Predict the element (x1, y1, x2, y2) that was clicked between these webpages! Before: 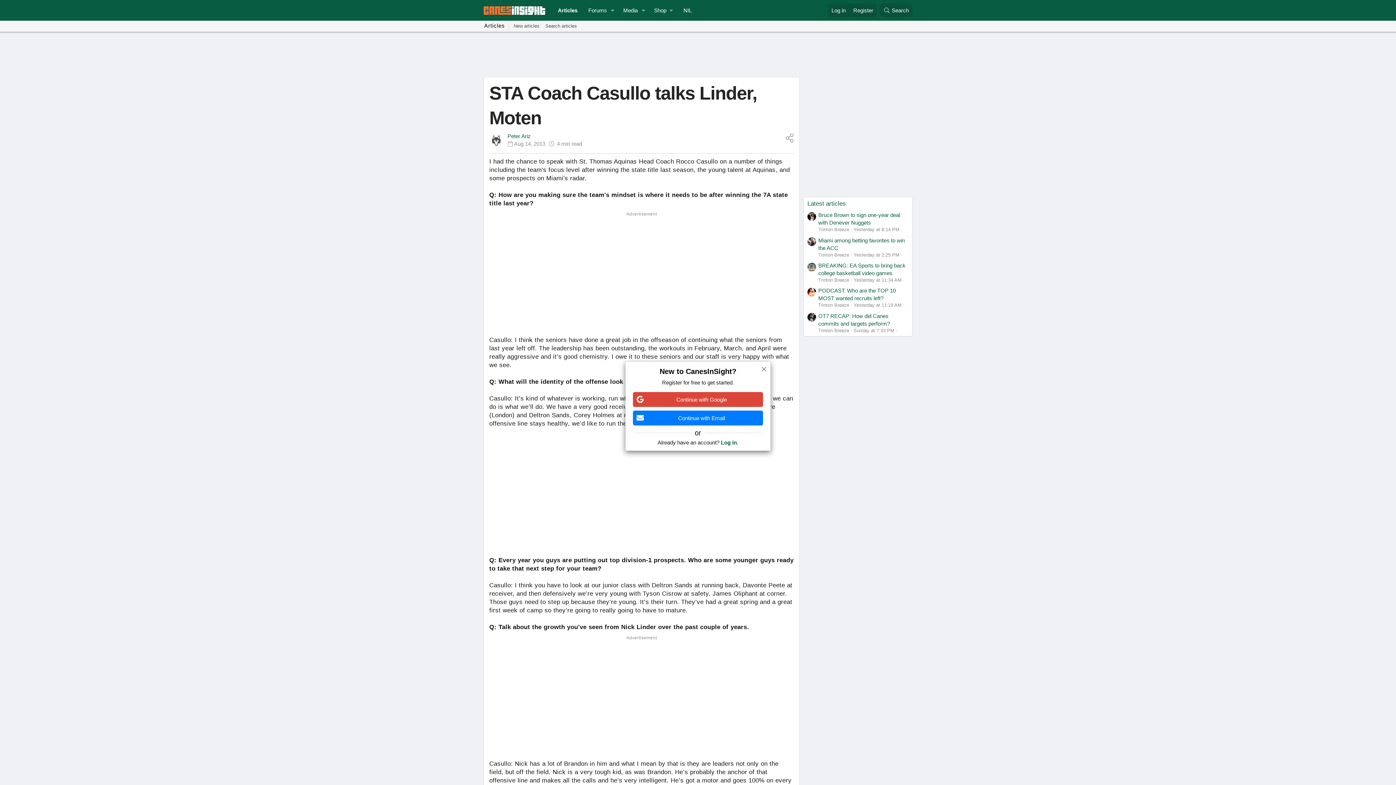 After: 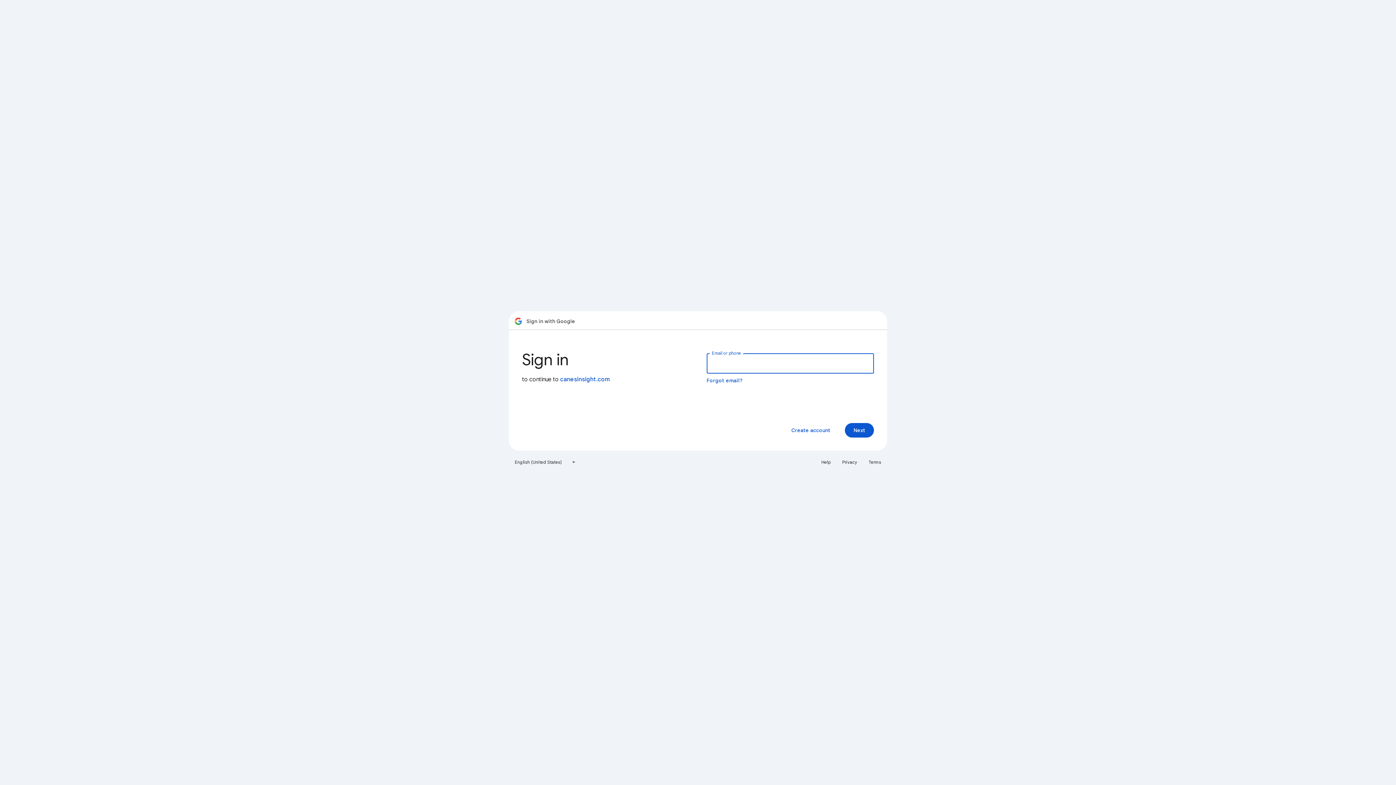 Action: label: Continue with Google bbox: (633, 392, 763, 407)